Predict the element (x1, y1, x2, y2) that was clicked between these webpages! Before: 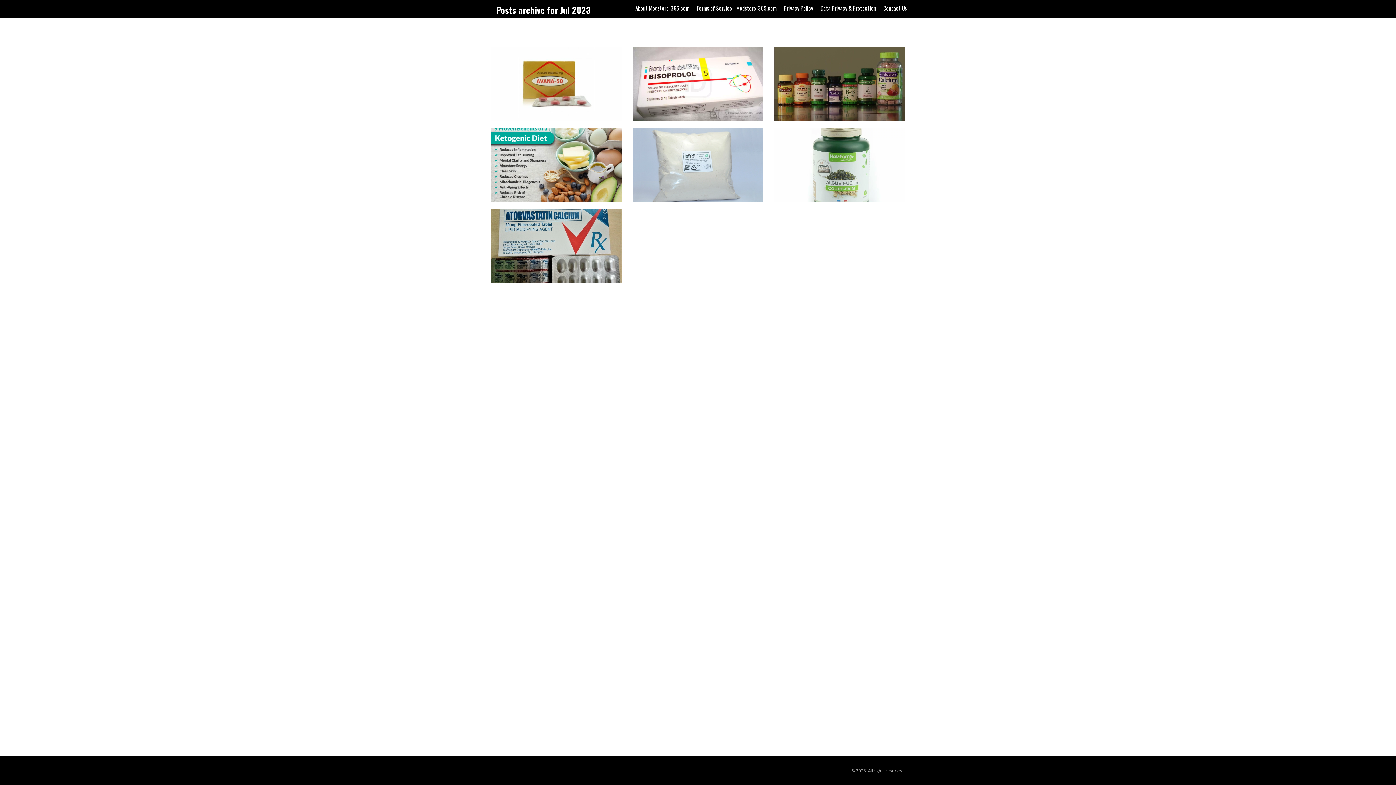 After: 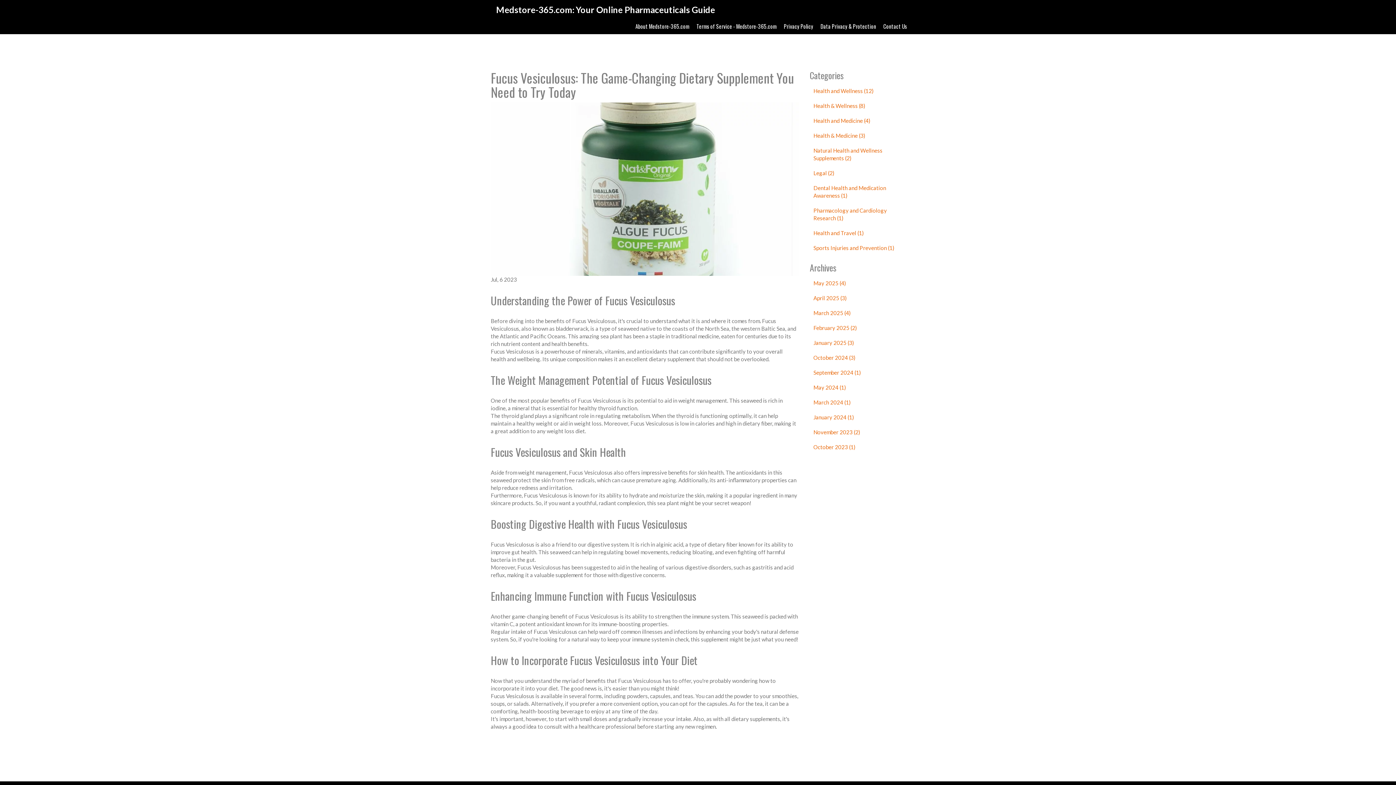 Action: bbox: (785, 135, 894, 166) label: FUCUS VESICULOSUS: THE GAME-CHANGING DIETARY SUPPLEMENT YOU NEED TO TRY TODAY